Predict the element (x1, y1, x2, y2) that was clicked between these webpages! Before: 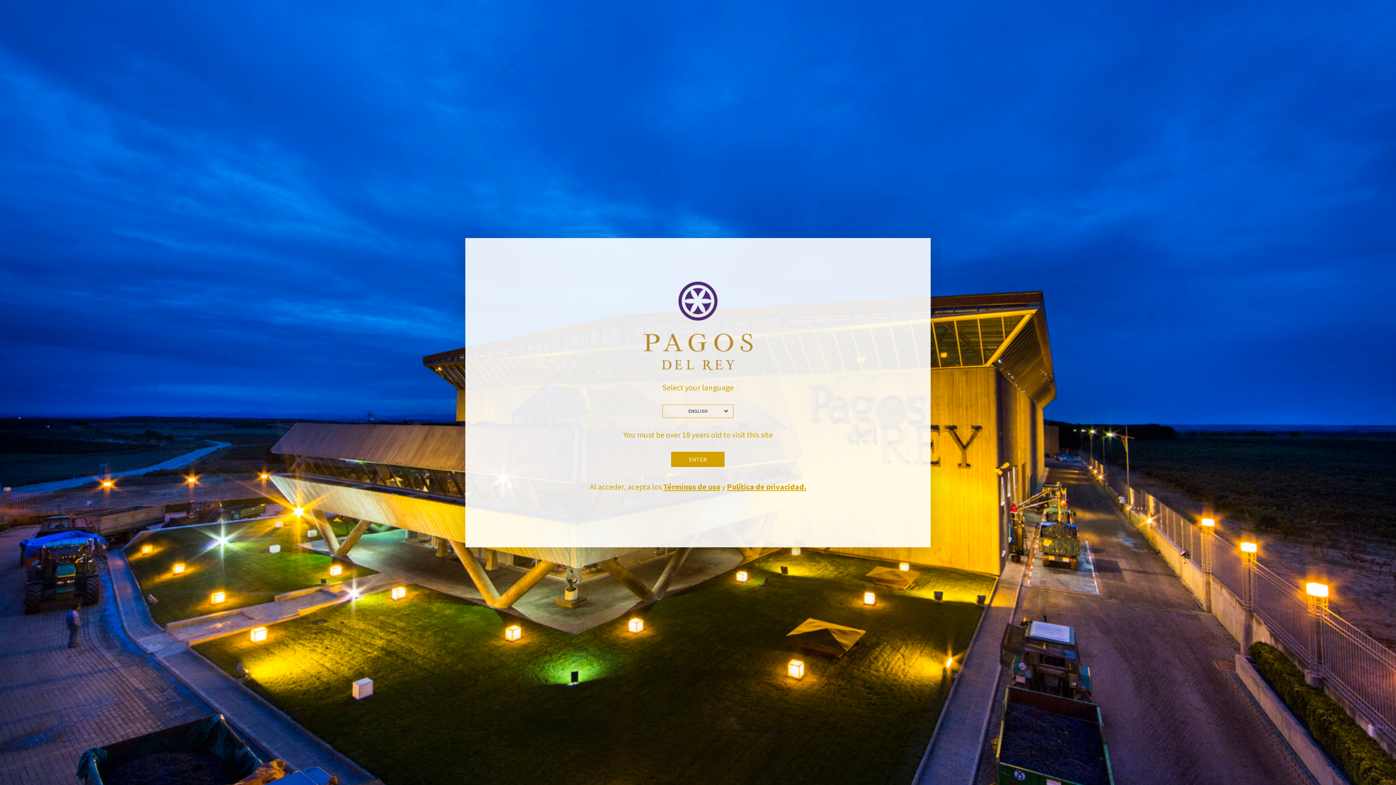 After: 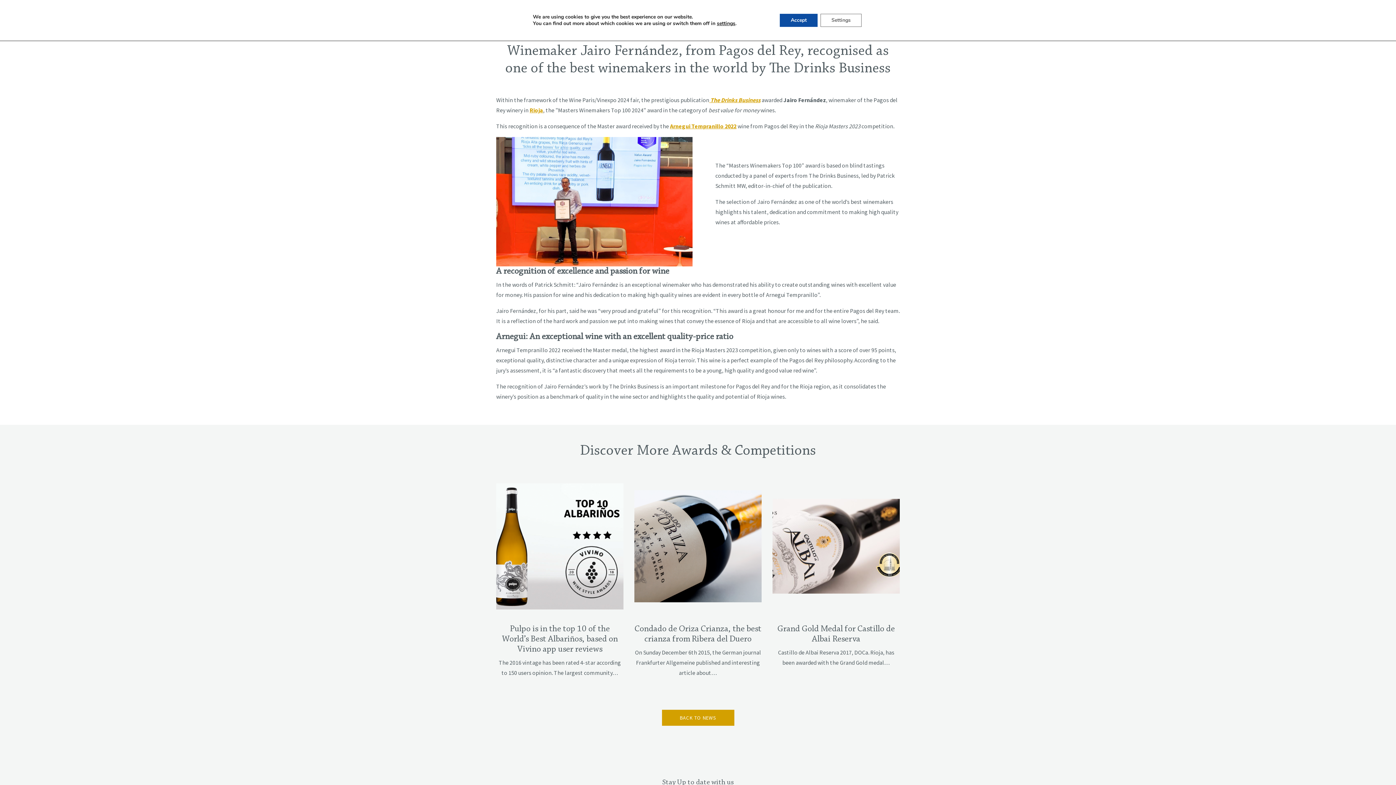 Action: bbox: (671, 451, 724, 467) label: ENTER